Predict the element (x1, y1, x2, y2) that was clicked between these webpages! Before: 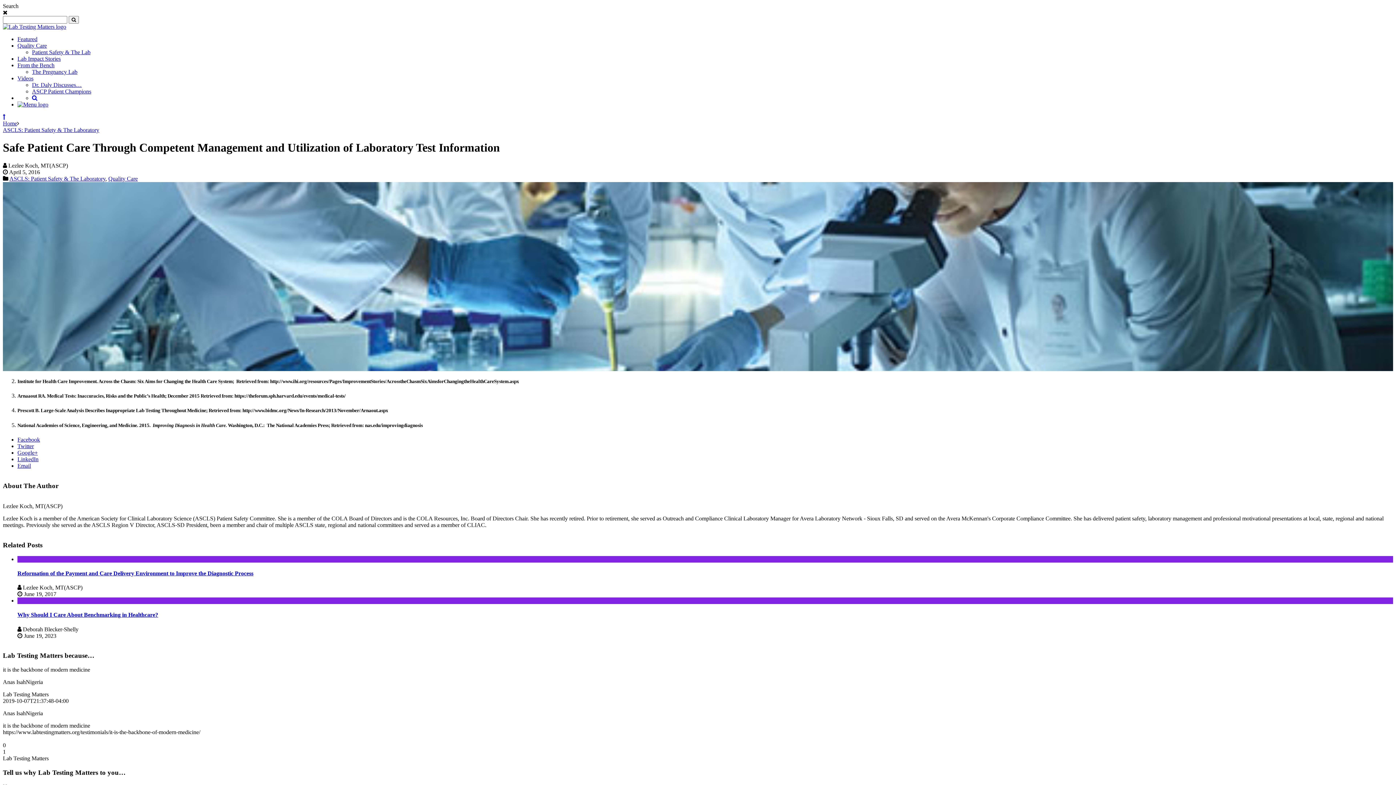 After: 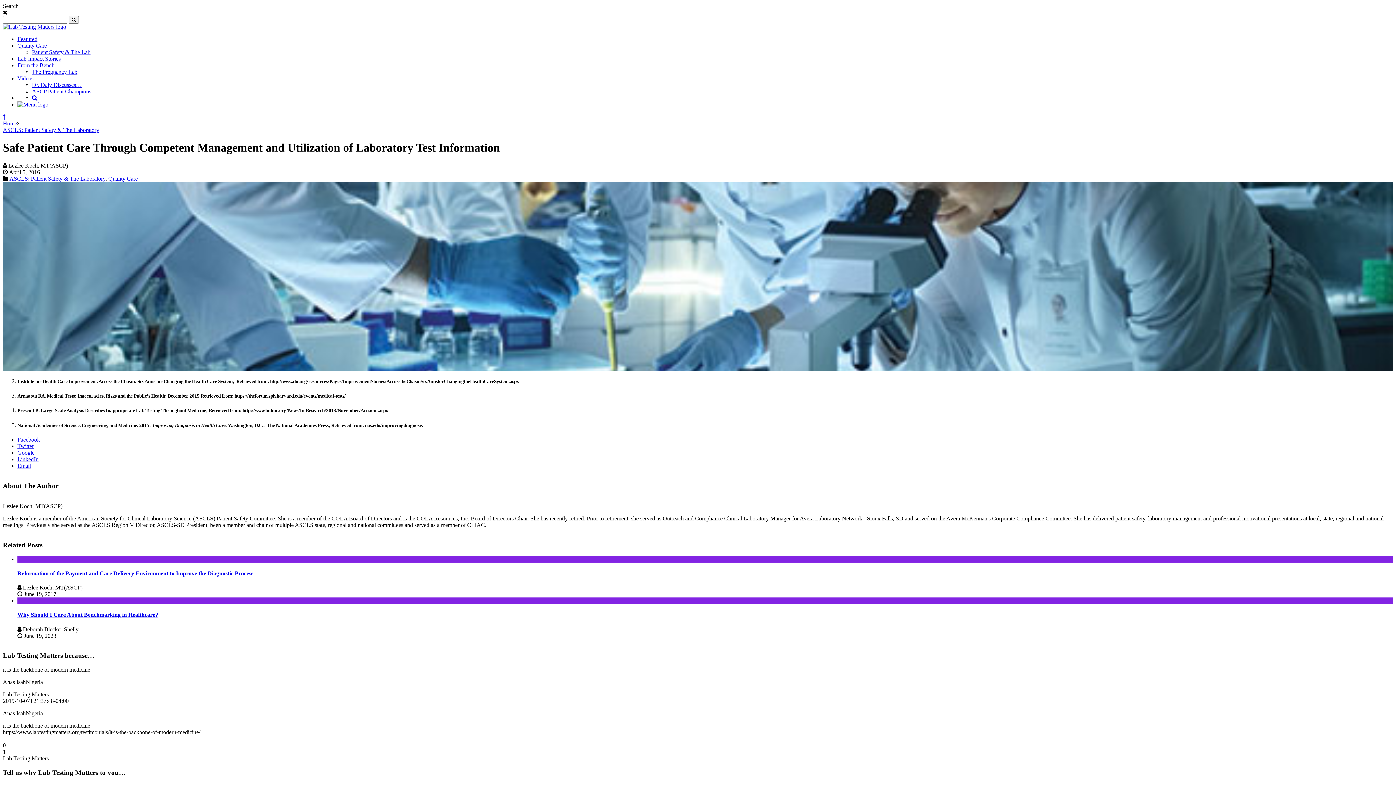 Action: bbox: (17, 456, 38, 462) label: LinkedIn